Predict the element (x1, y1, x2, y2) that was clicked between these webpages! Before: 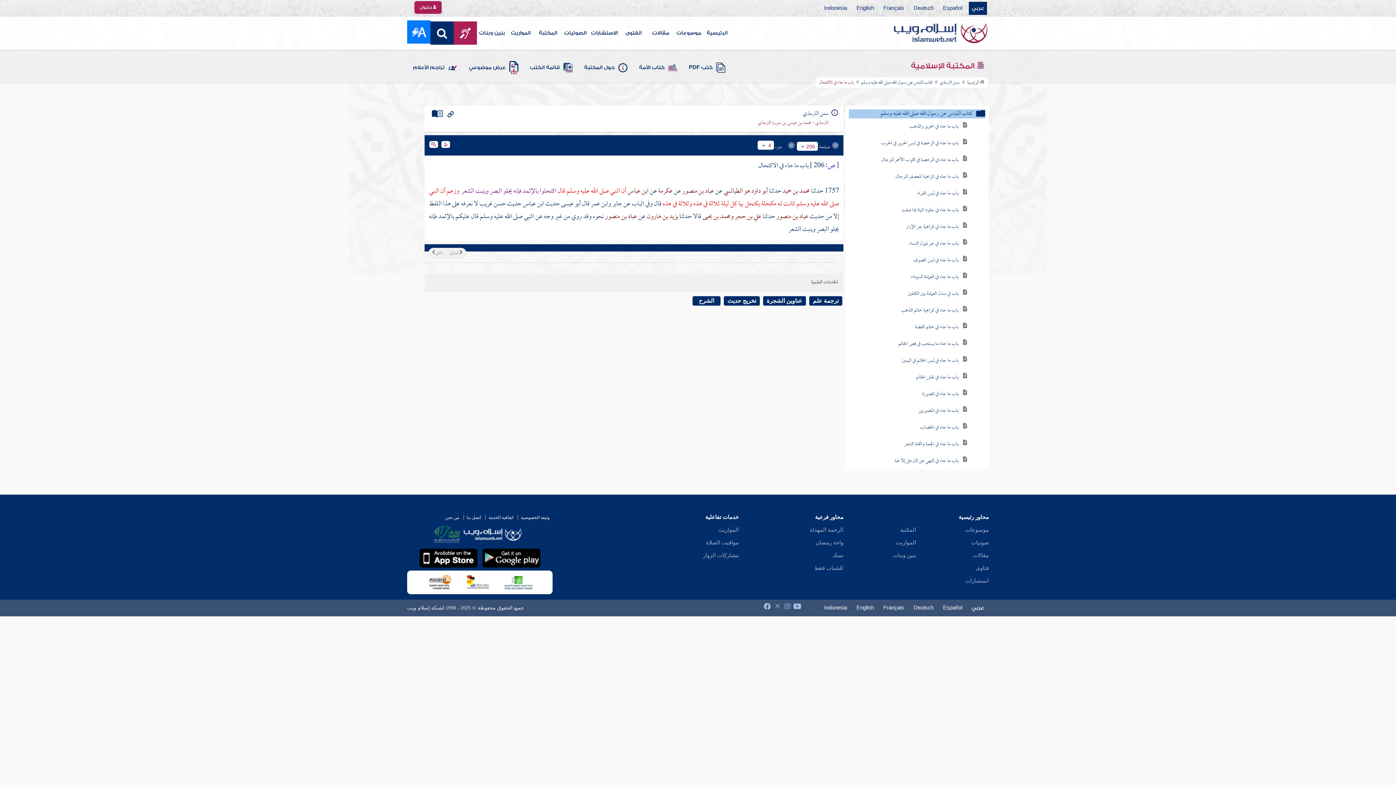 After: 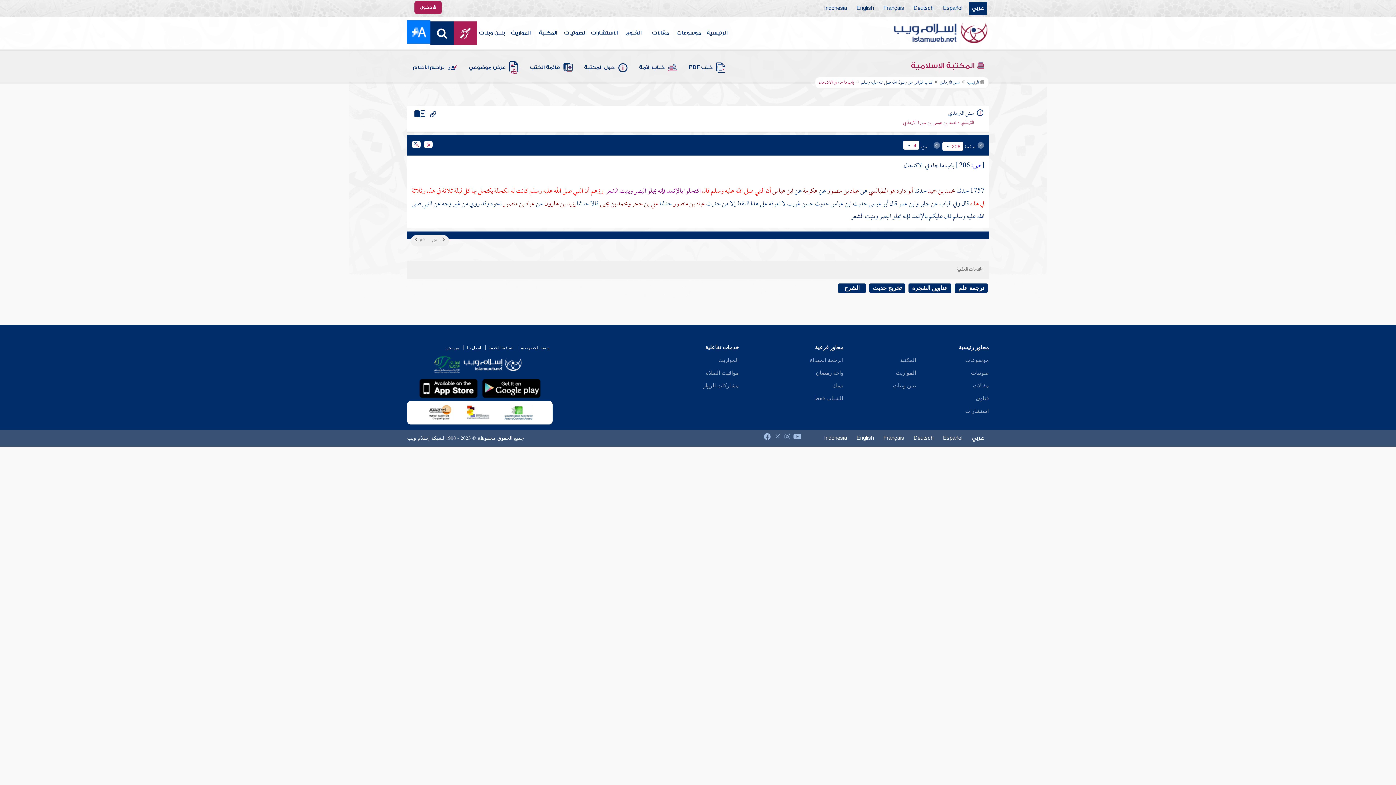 Action: bbox: (432, 110, 442, 117)